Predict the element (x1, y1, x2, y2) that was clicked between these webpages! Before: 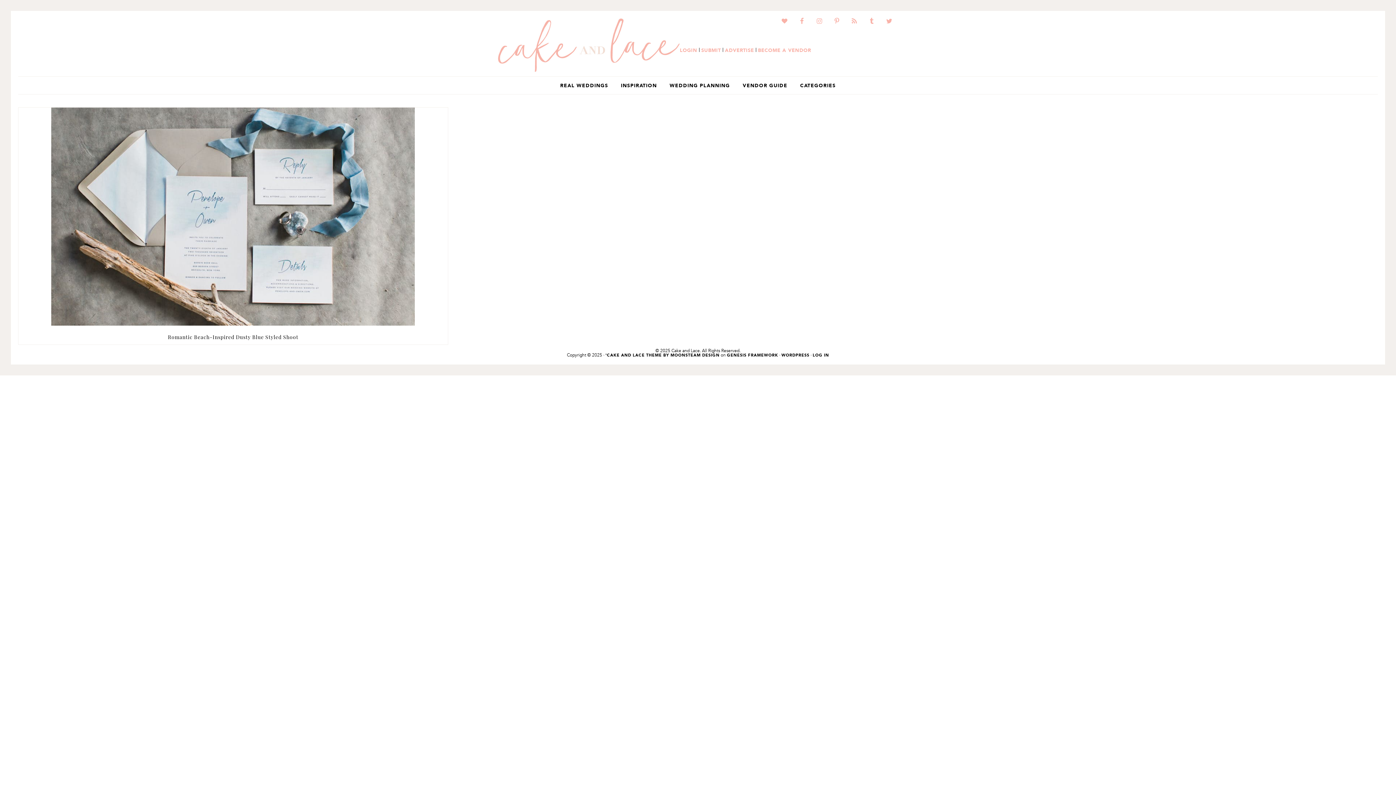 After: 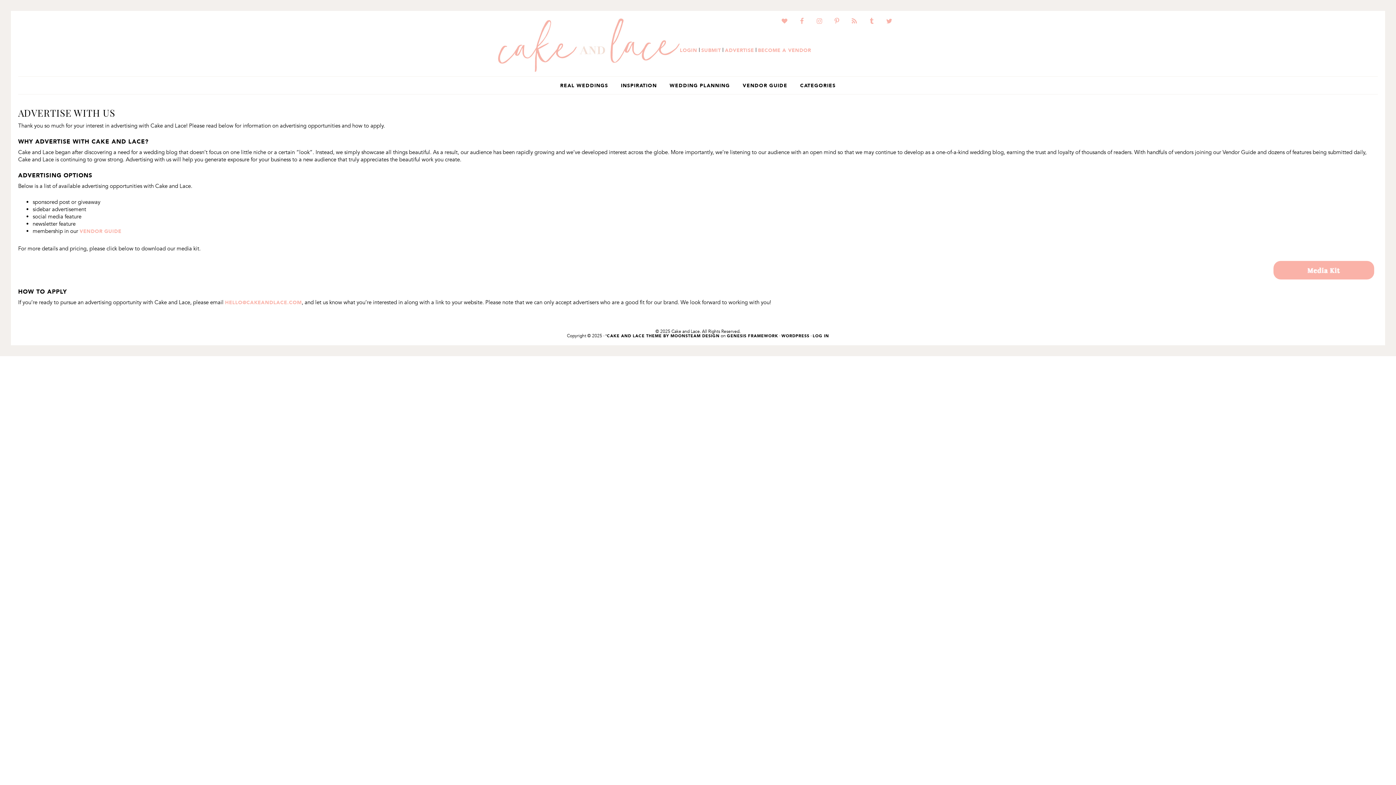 Action: bbox: (725, 47, 754, 53) label: ADVERTISE